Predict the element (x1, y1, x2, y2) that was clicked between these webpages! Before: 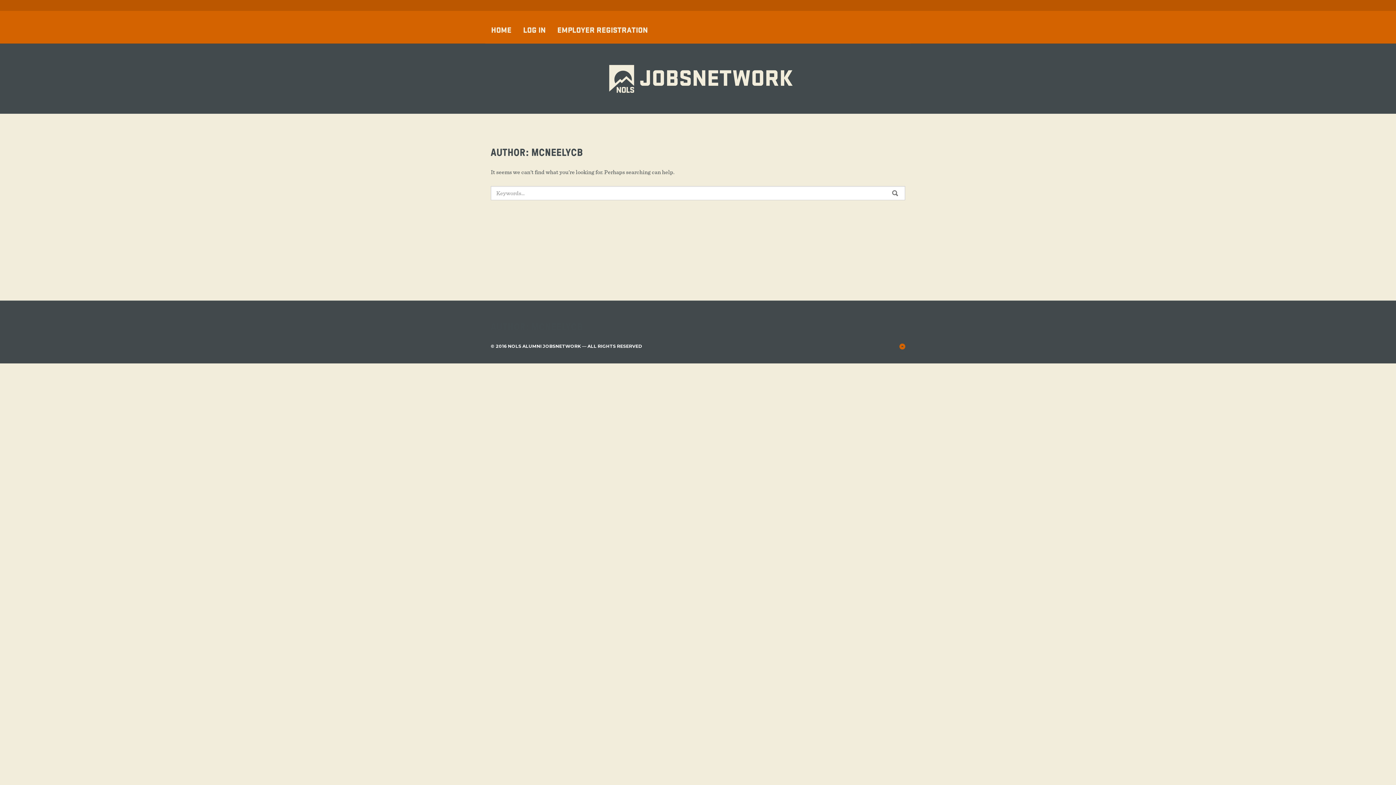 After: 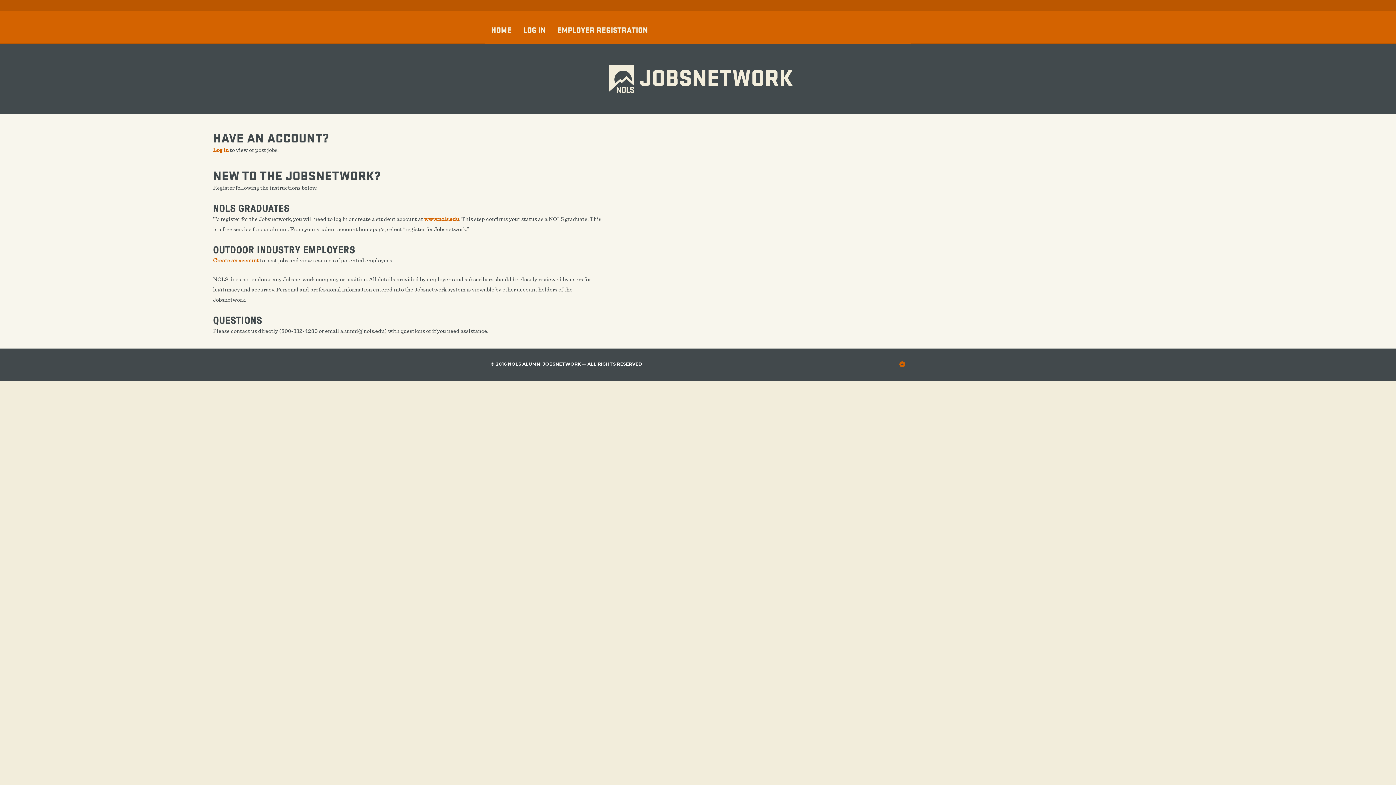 Action: bbox: (485, 18, 517, 39) label: HOME